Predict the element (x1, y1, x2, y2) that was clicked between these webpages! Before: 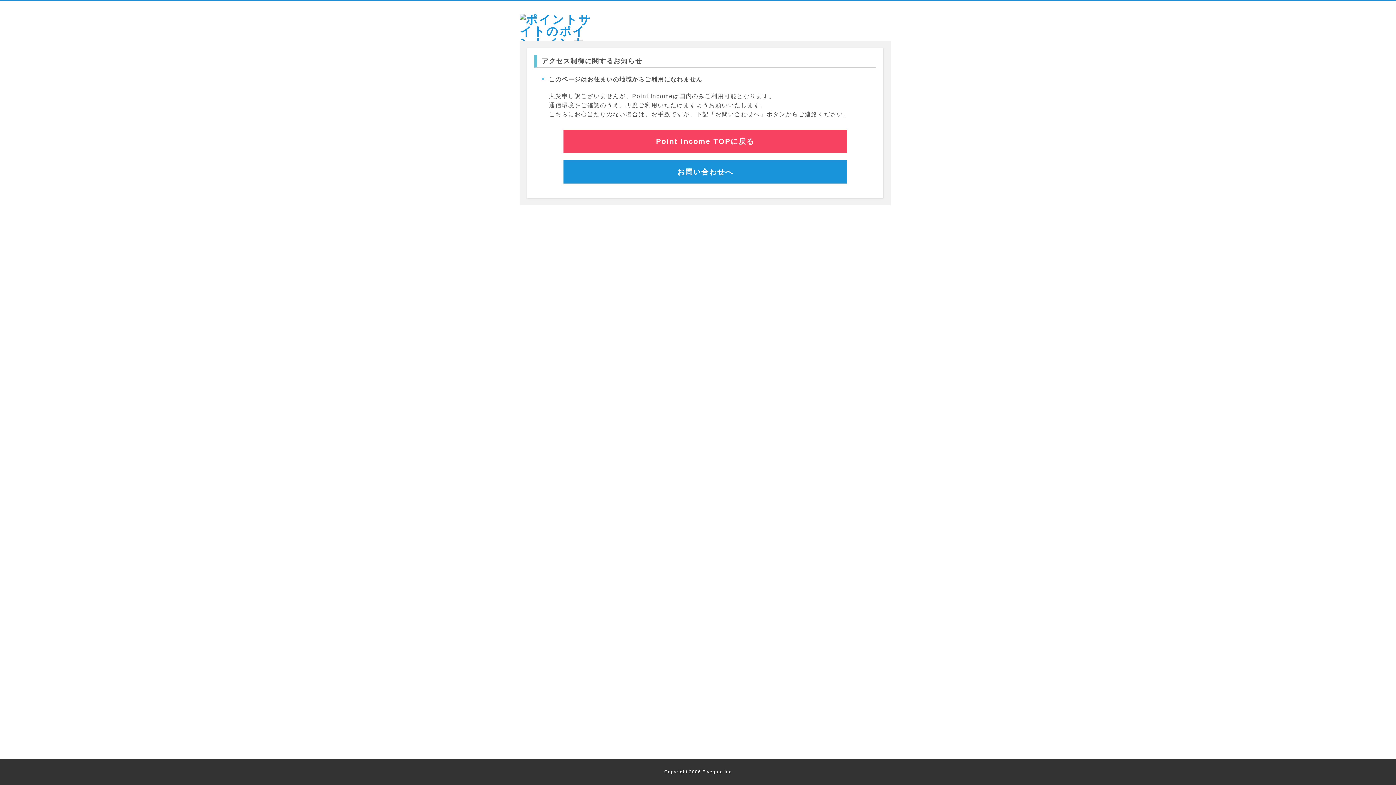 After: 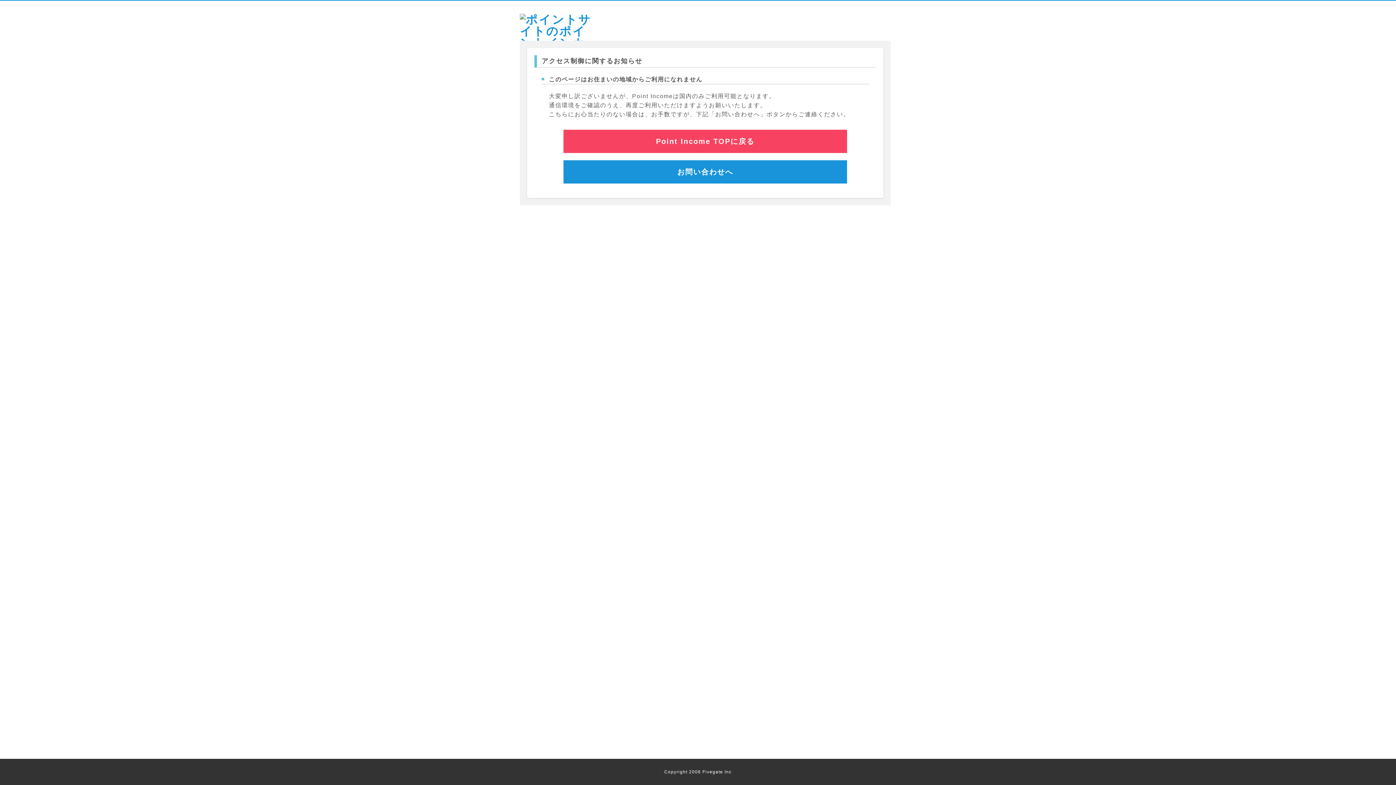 Action: label: Point Income TOPに戻る bbox: (563, 129, 847, 153)